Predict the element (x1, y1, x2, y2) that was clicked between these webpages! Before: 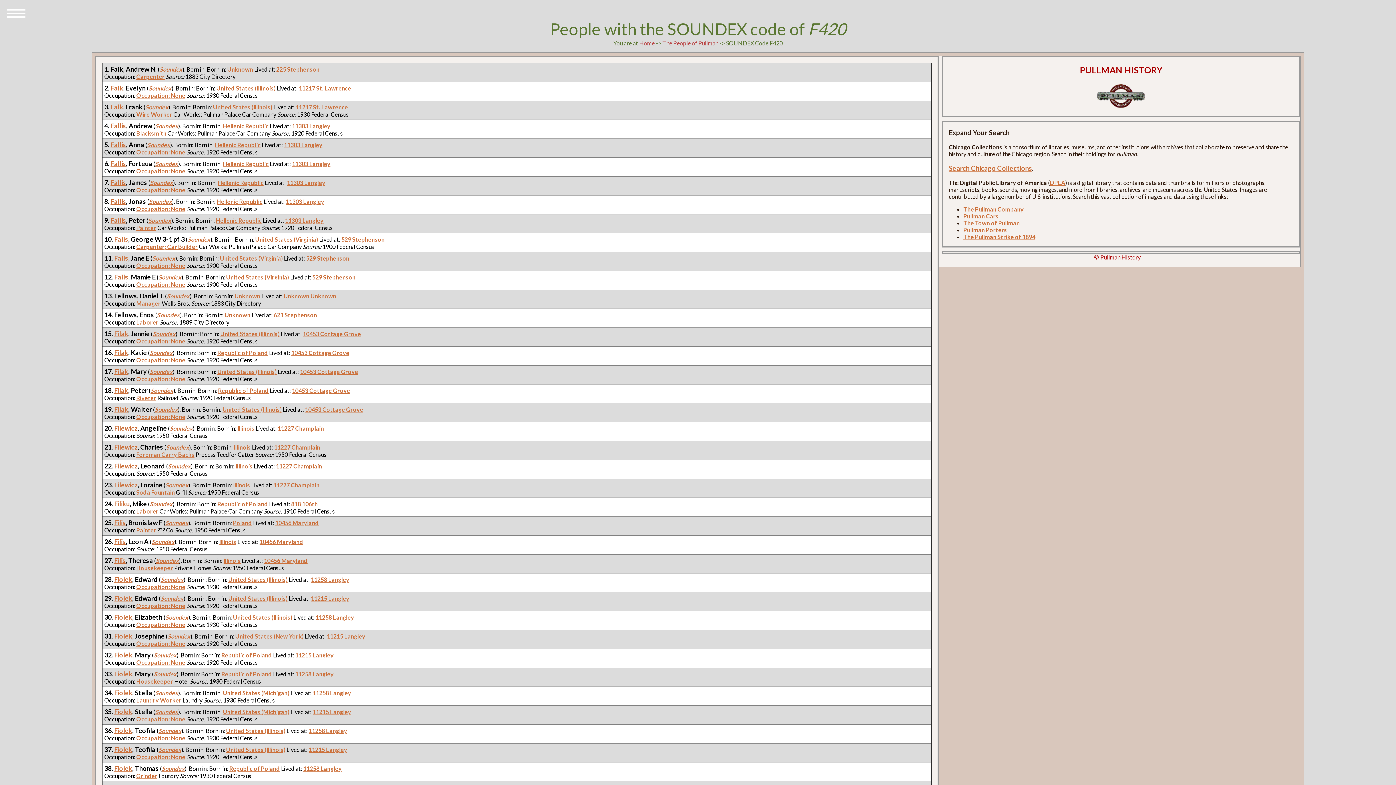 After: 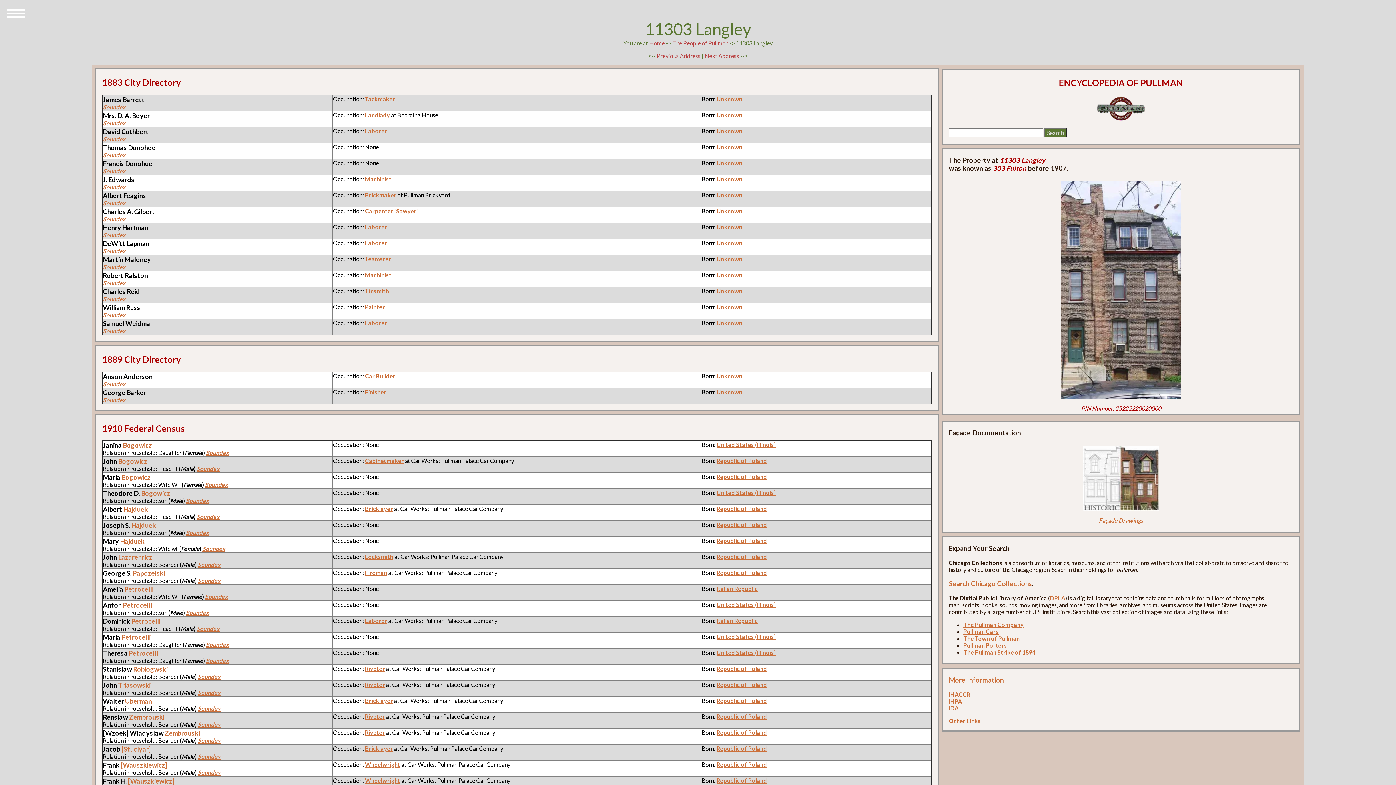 Action: bbox: (285, 198, 324, 205) label: 11303 Langley